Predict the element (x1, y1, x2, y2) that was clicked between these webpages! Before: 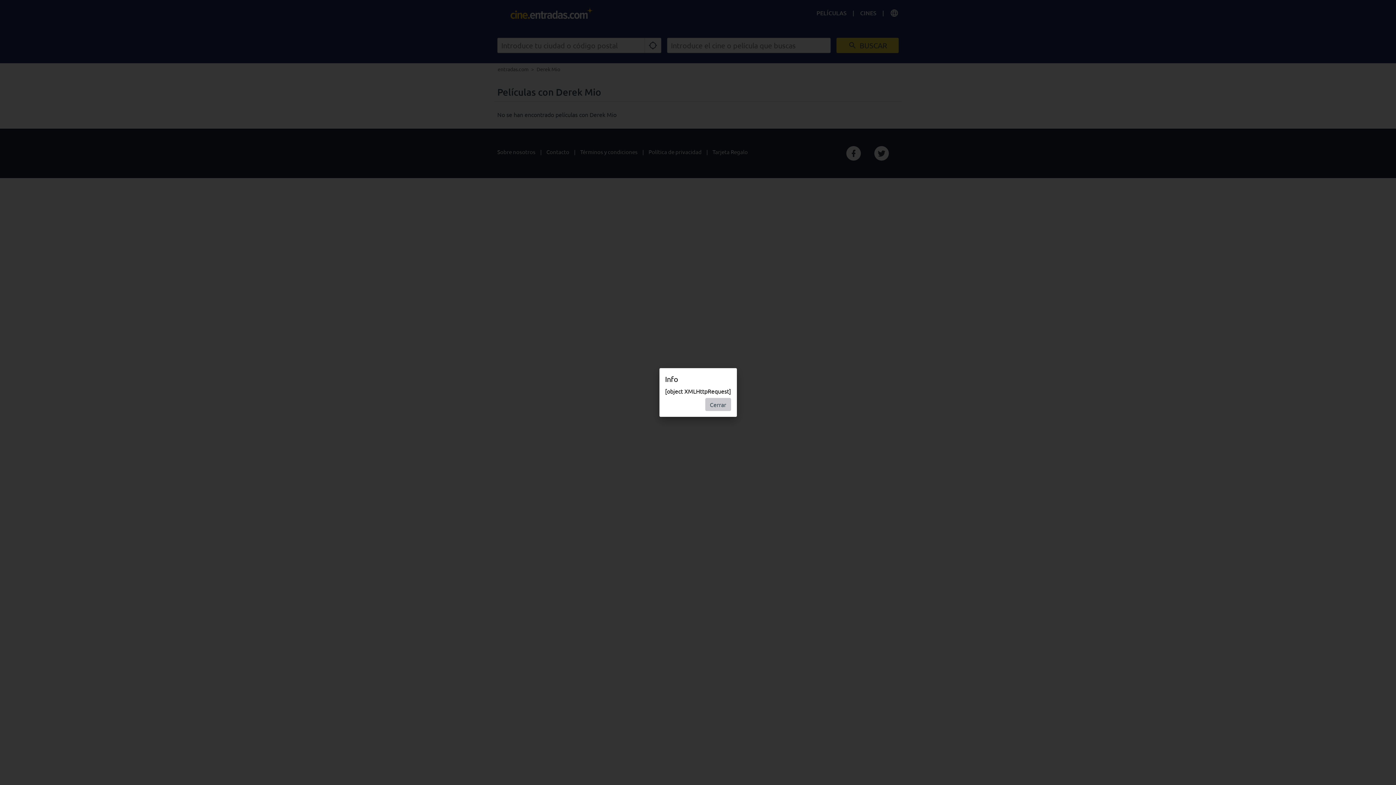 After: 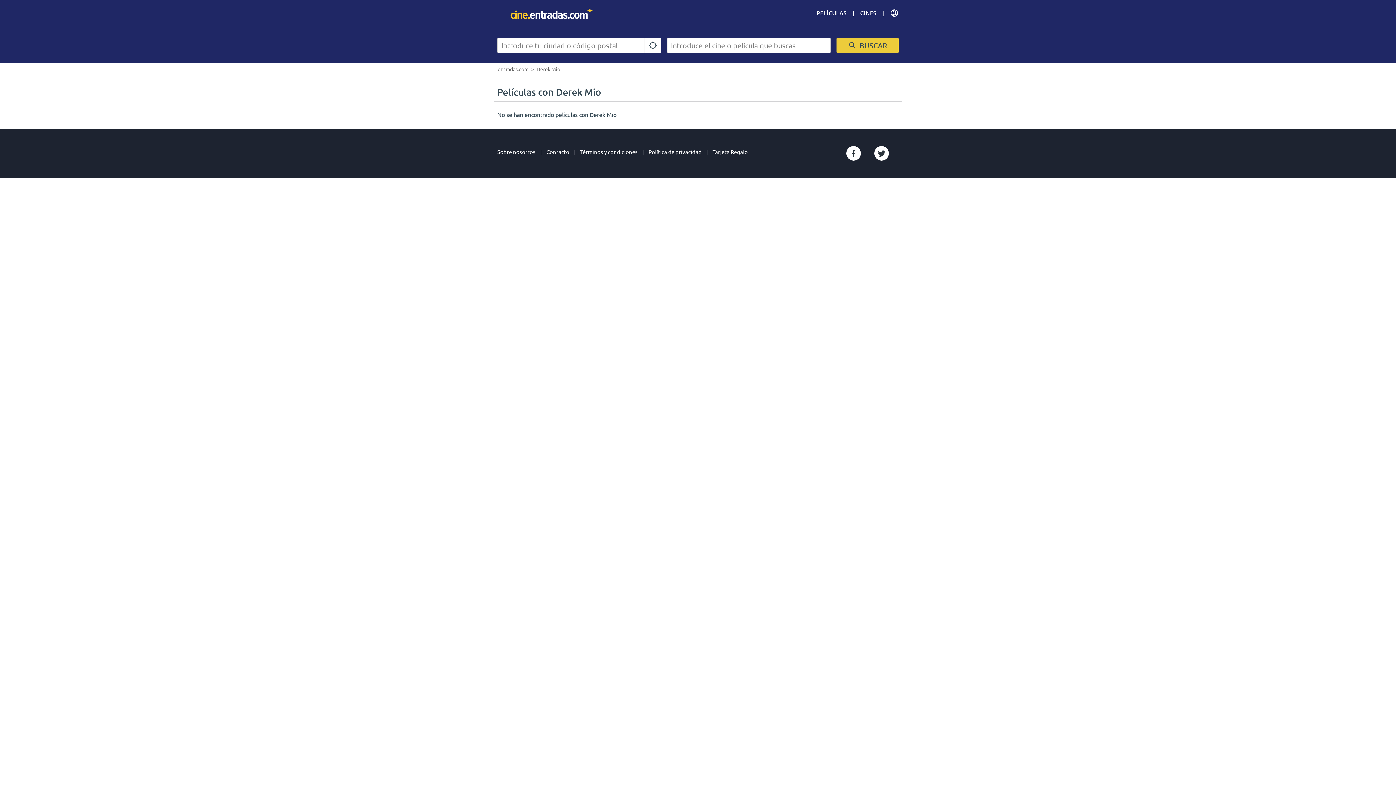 Action: label: Cerrar bbox: (705, 398, 731, 411)